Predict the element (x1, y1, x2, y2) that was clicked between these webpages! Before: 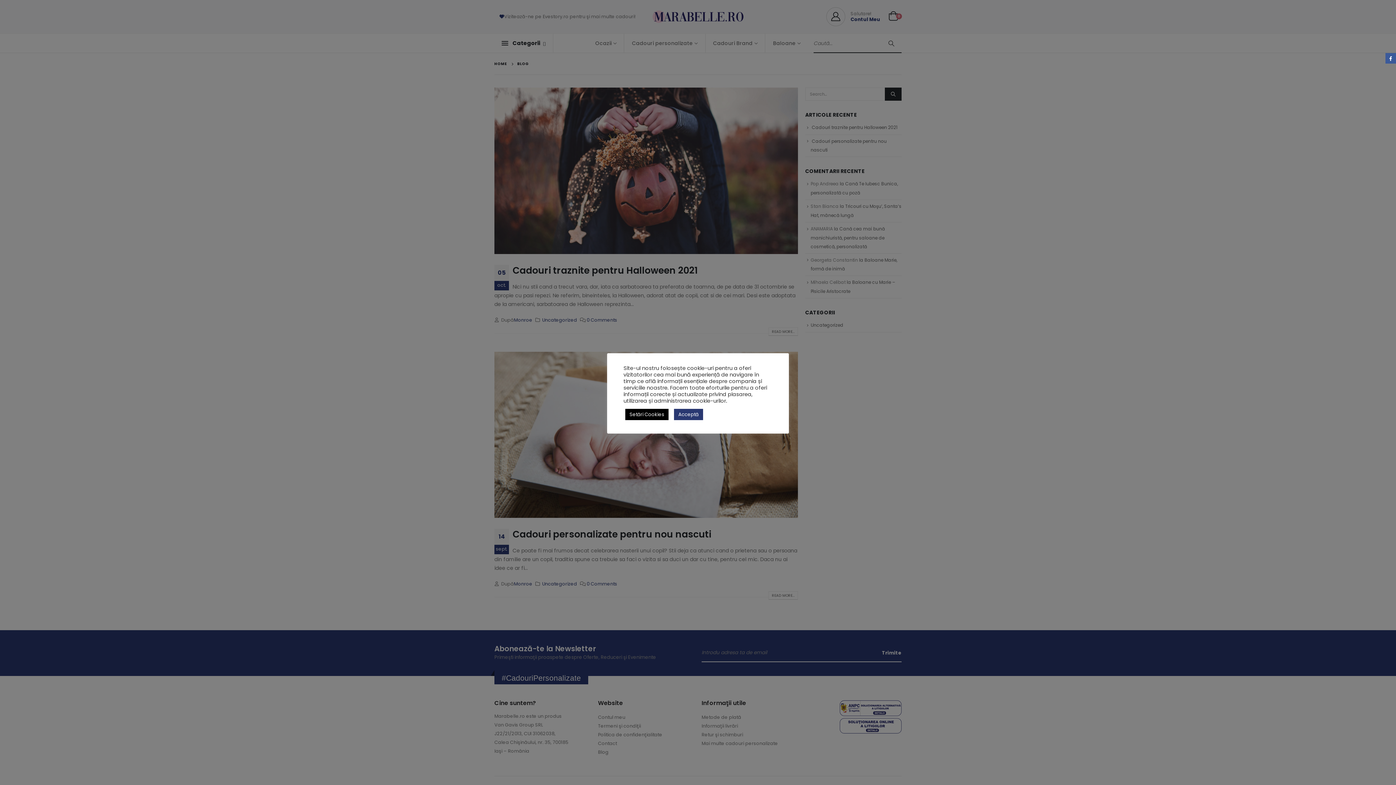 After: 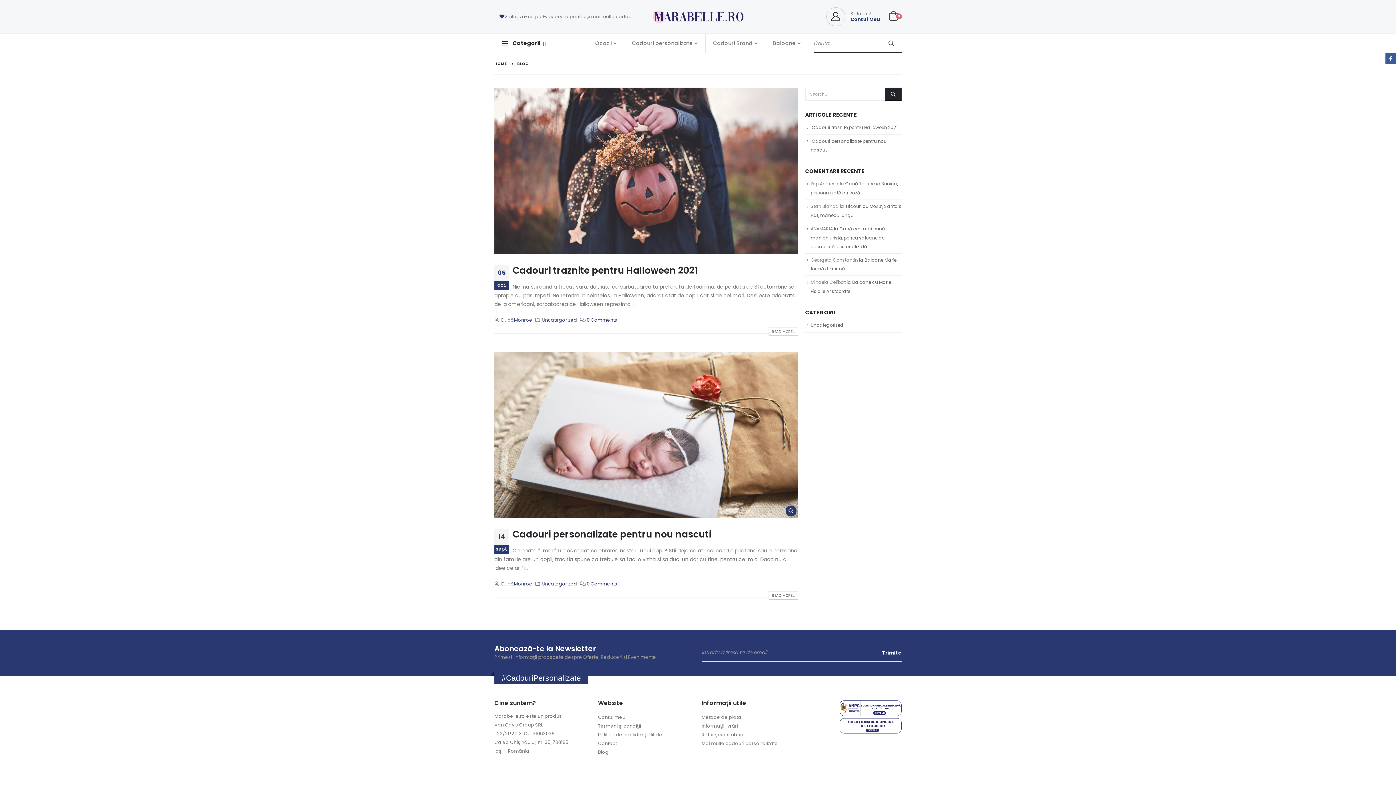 Action: bbox: (674, 408, 703, 420) label: Acceptă